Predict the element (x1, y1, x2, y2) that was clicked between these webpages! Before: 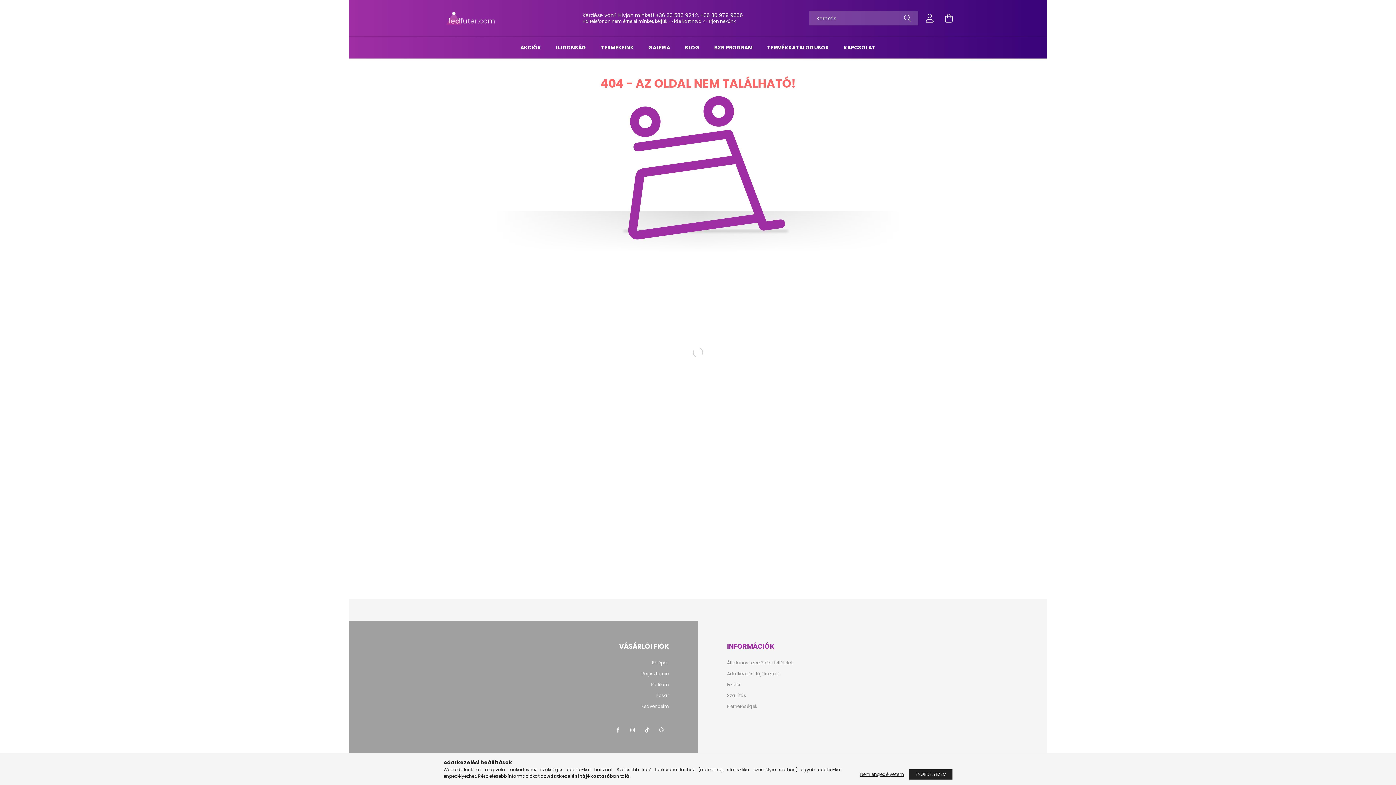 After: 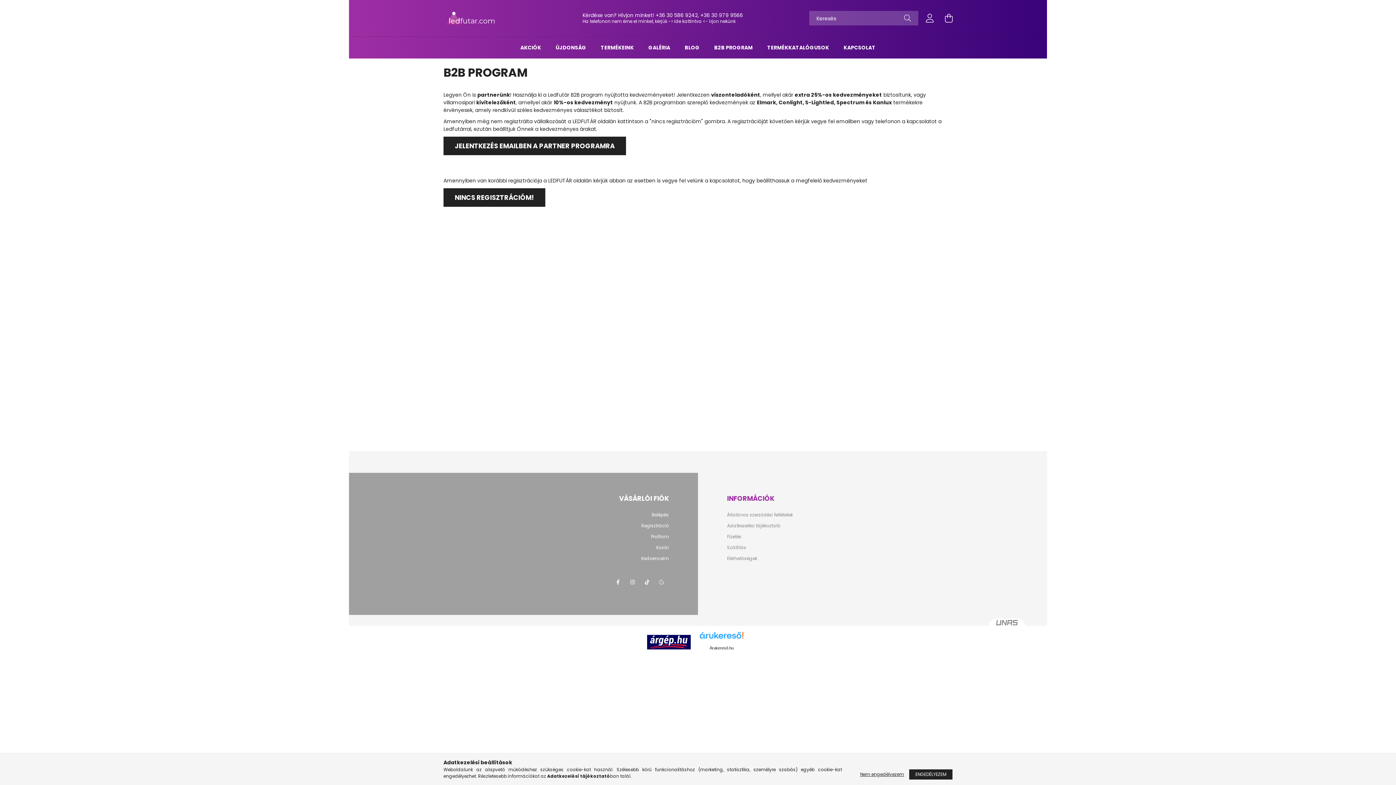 Action: label: B2B PROGRAM bbox: (714, 44, 752, 51)